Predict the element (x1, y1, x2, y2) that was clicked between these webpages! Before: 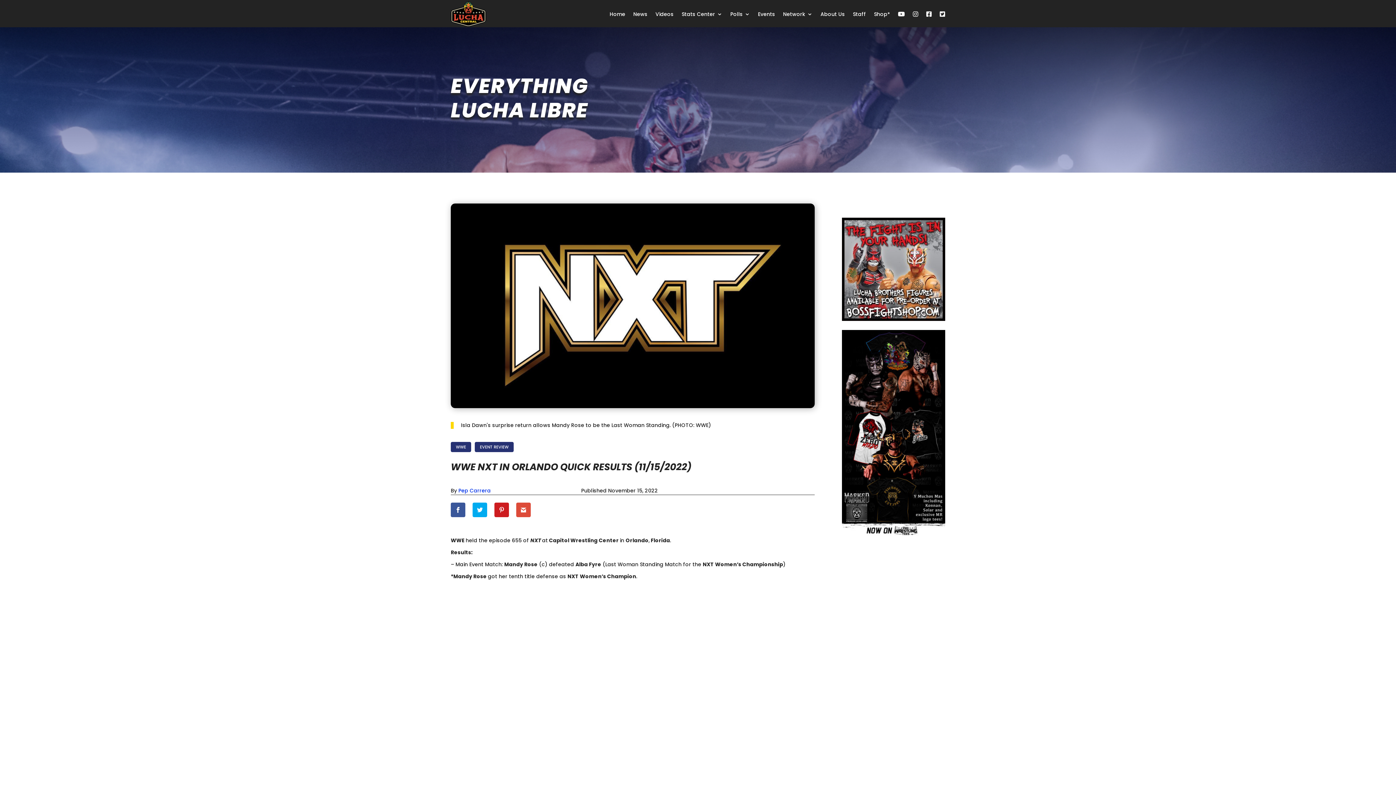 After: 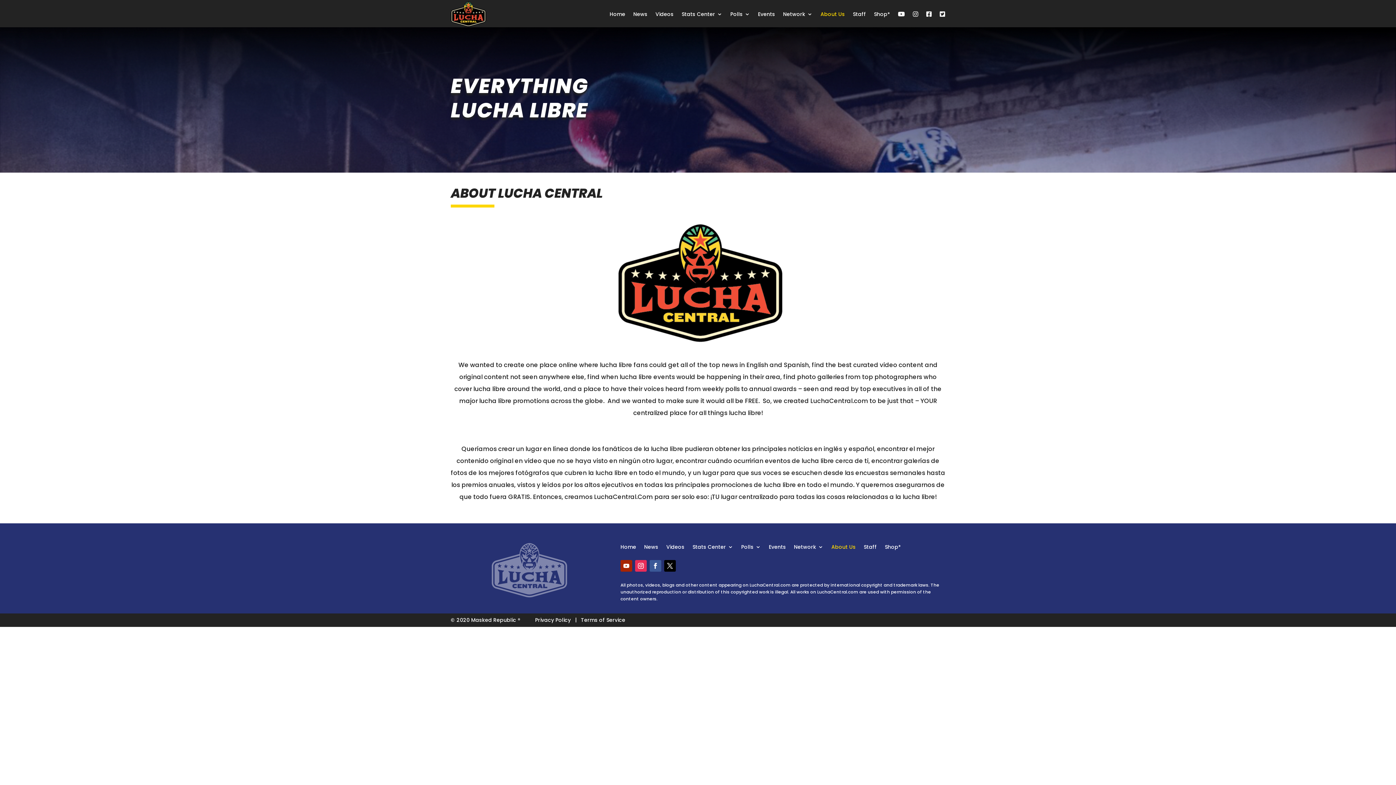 Action: bbox: (820, 0, 845, 28) label: About Us